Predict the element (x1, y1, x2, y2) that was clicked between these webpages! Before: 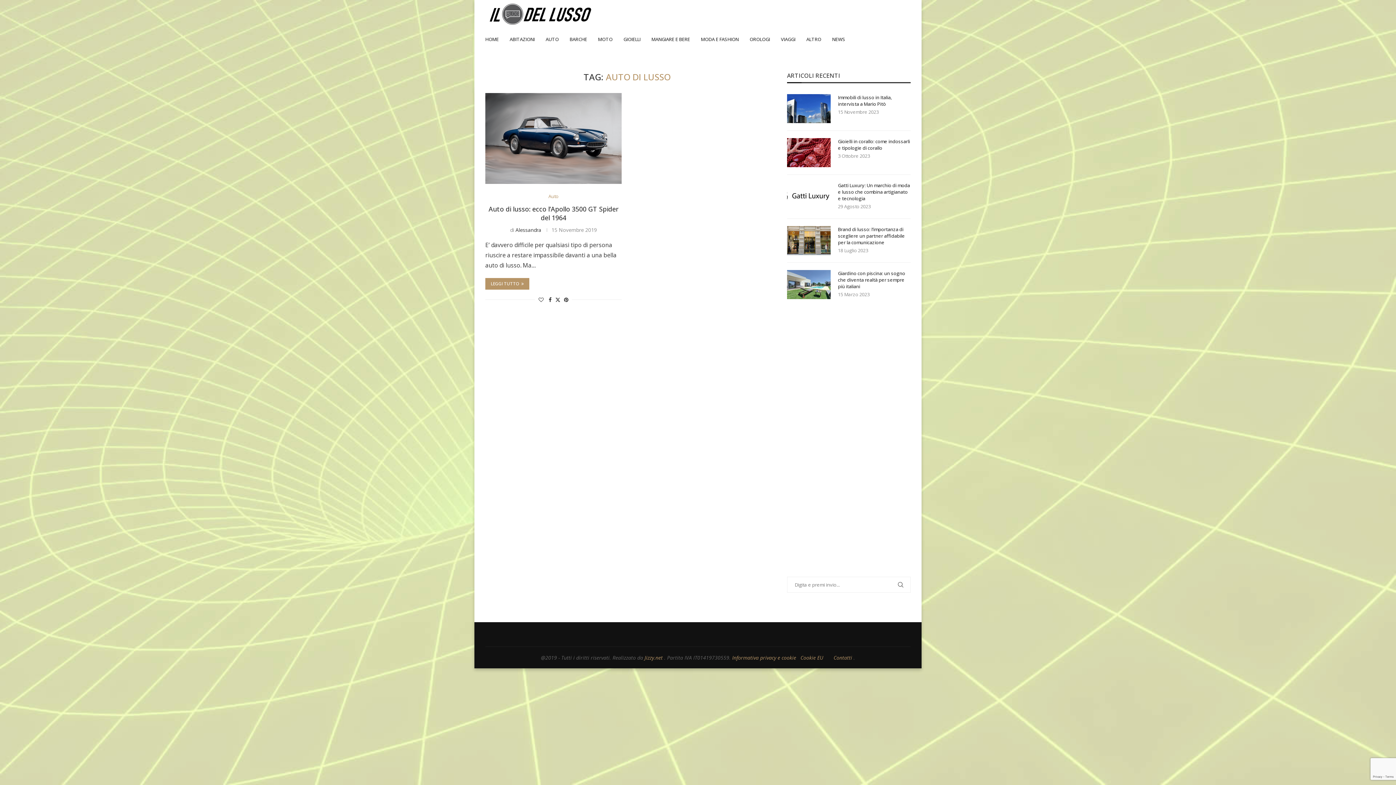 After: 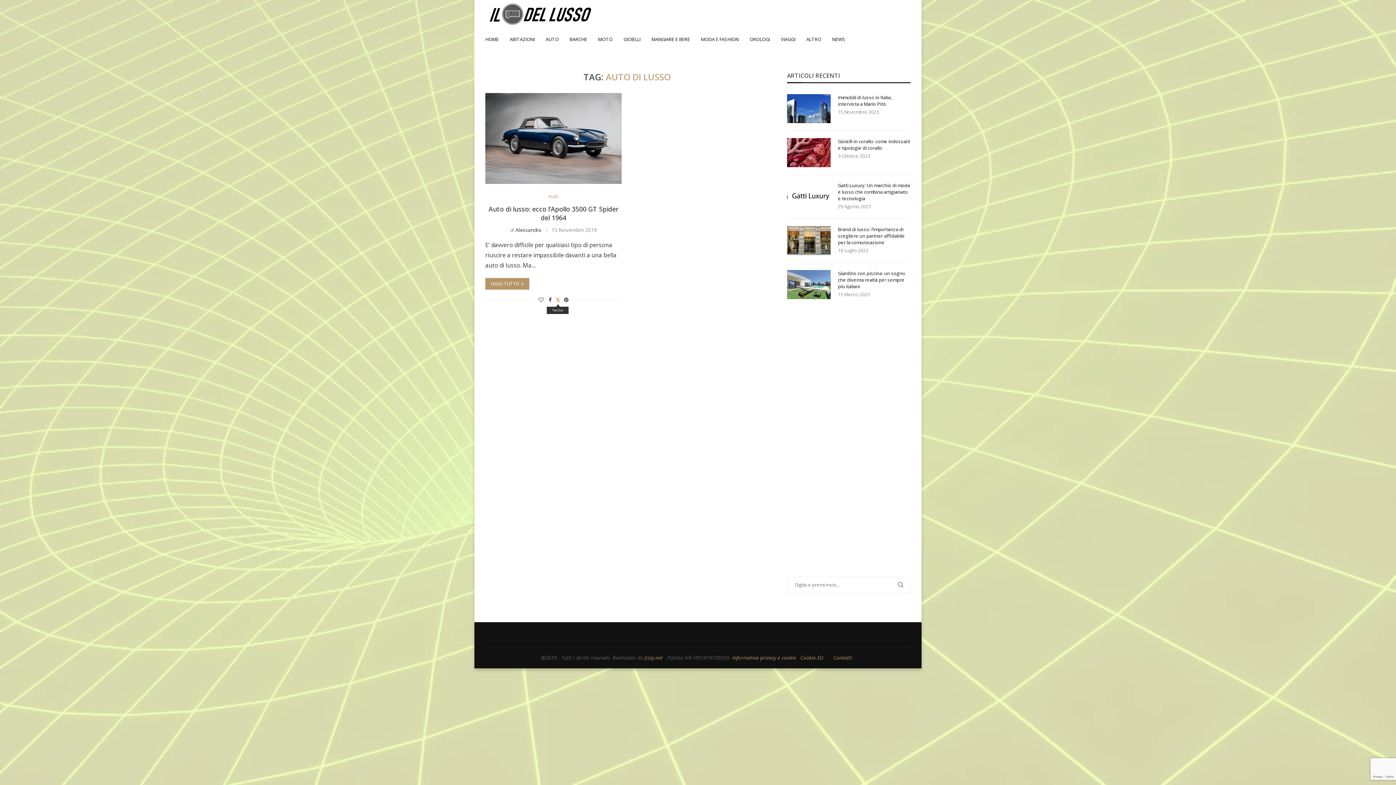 Action: bbox: (555, 296, 560, 303) label: Share on Twitter